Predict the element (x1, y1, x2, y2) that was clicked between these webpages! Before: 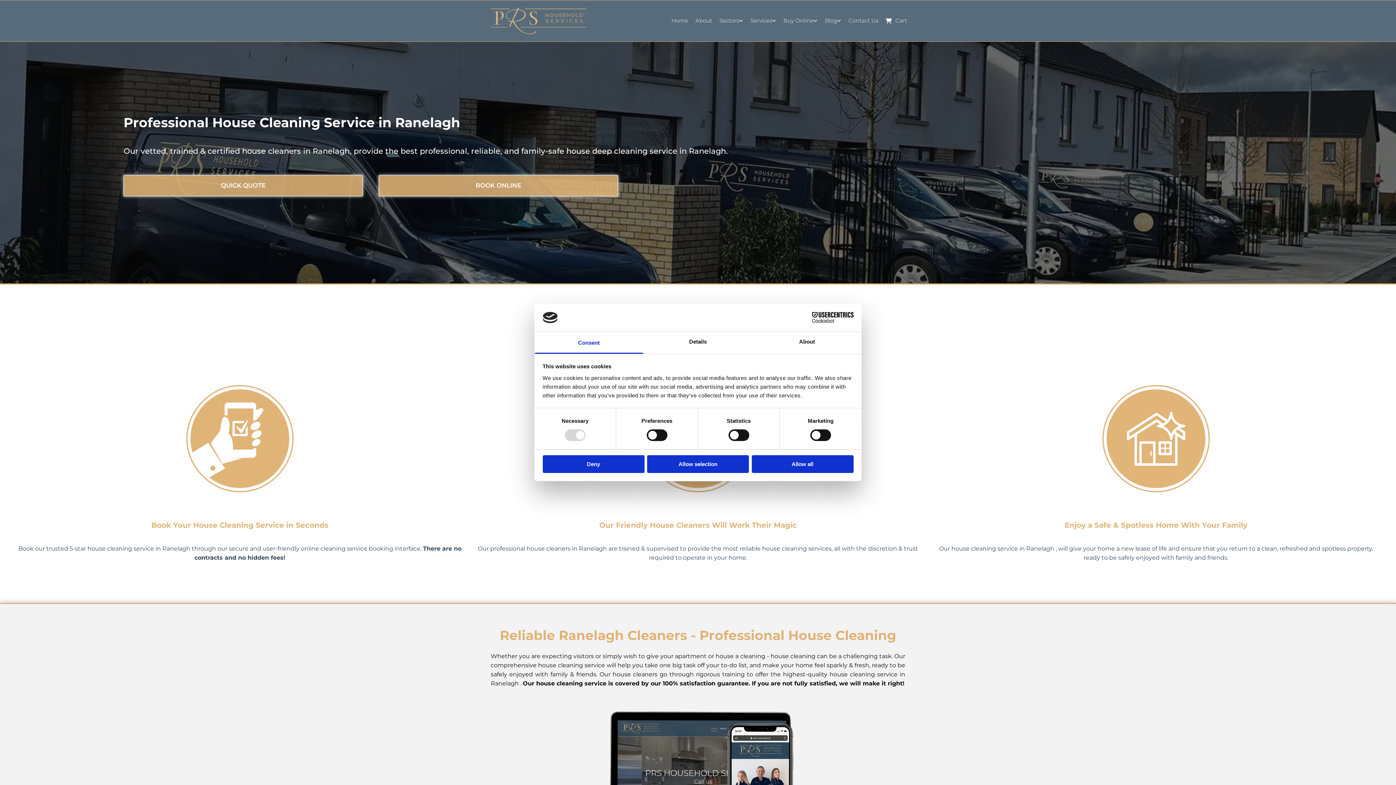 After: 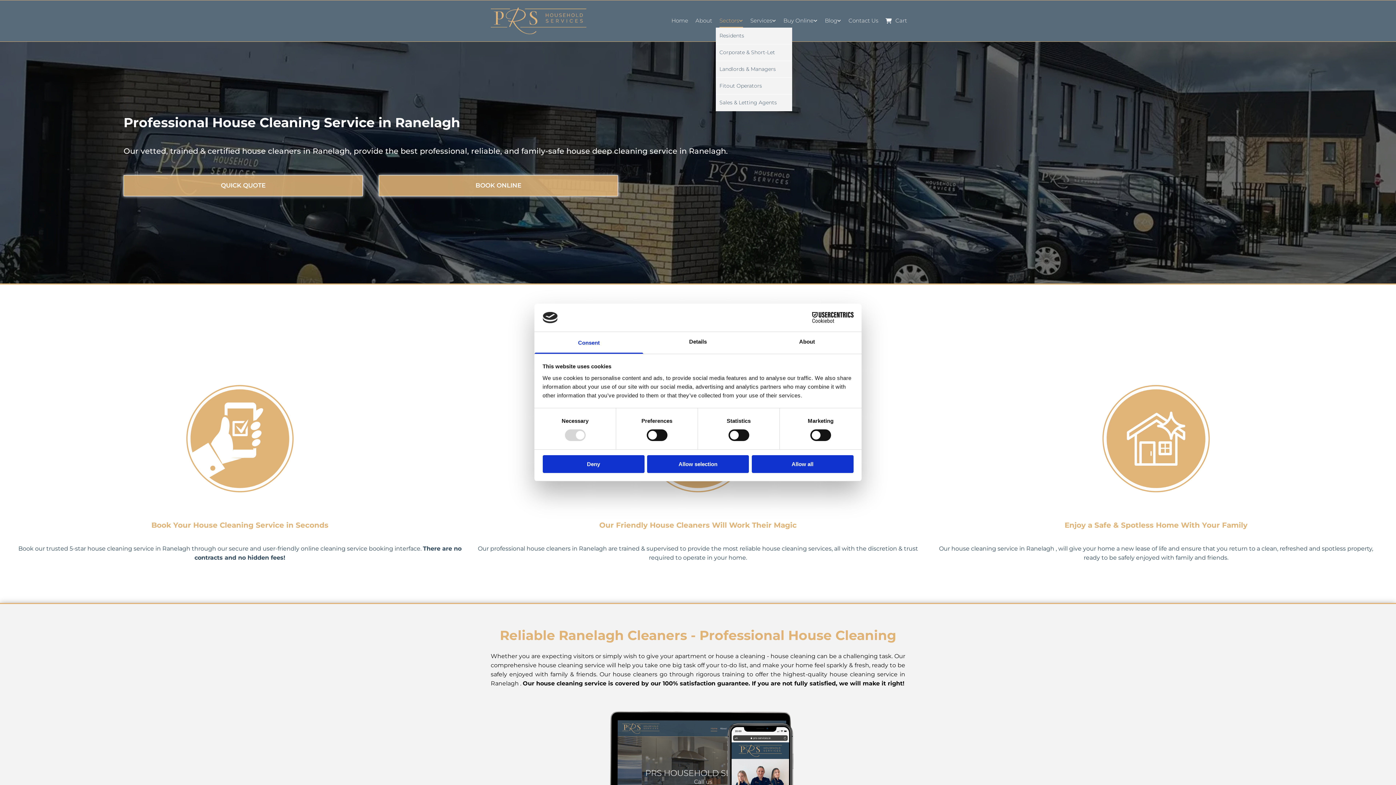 Action: label: Sectors bbox: (719, 14, 743, 27)